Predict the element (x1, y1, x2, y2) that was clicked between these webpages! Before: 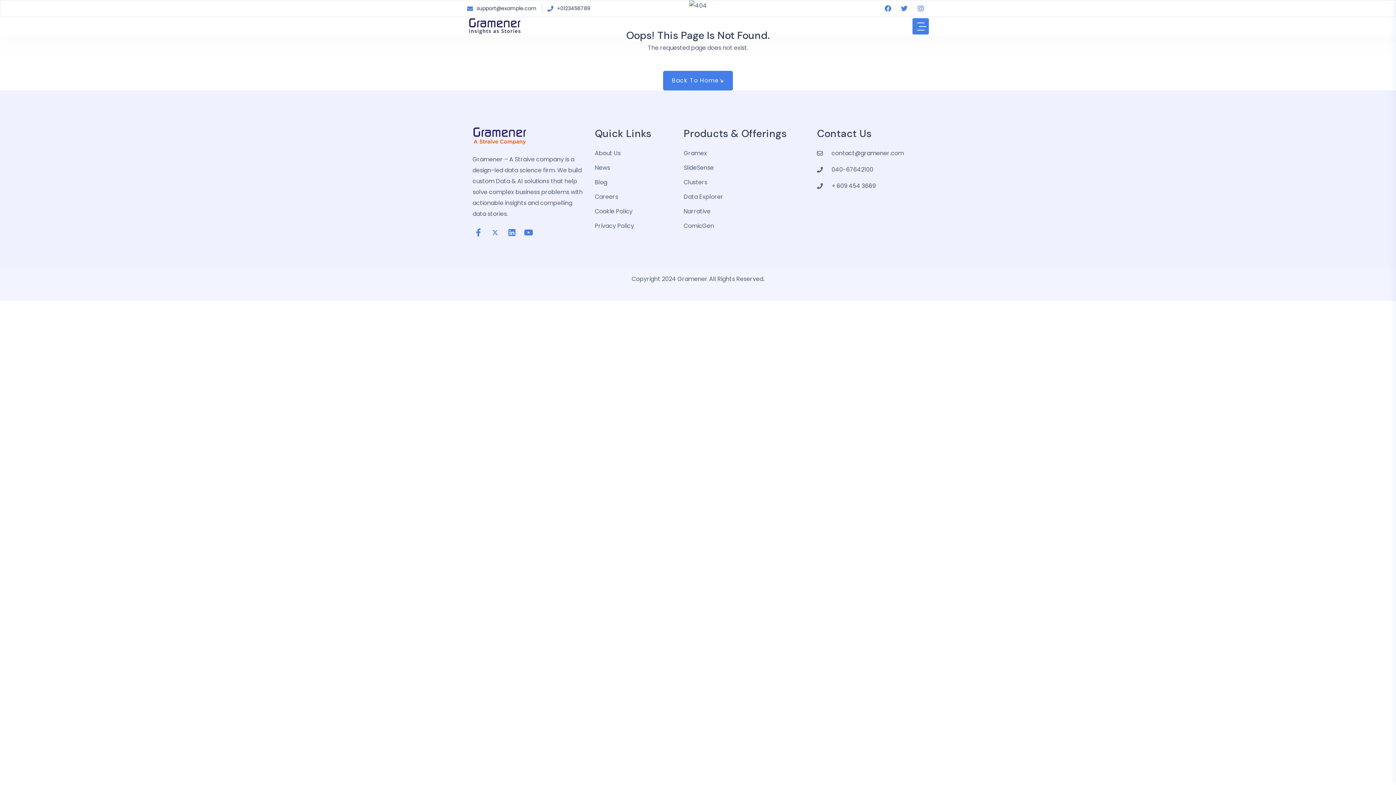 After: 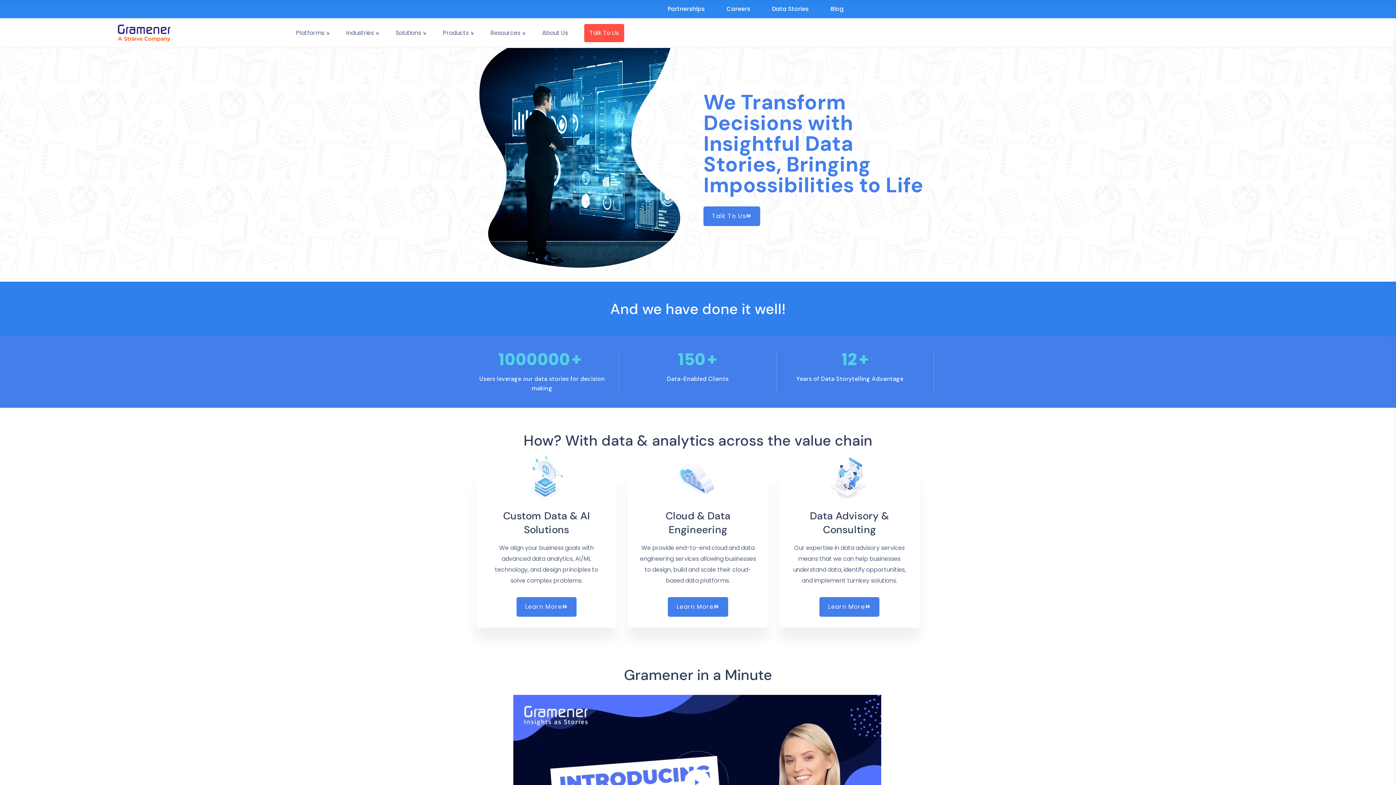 Action: bbox: (467, 17, 522, 35)